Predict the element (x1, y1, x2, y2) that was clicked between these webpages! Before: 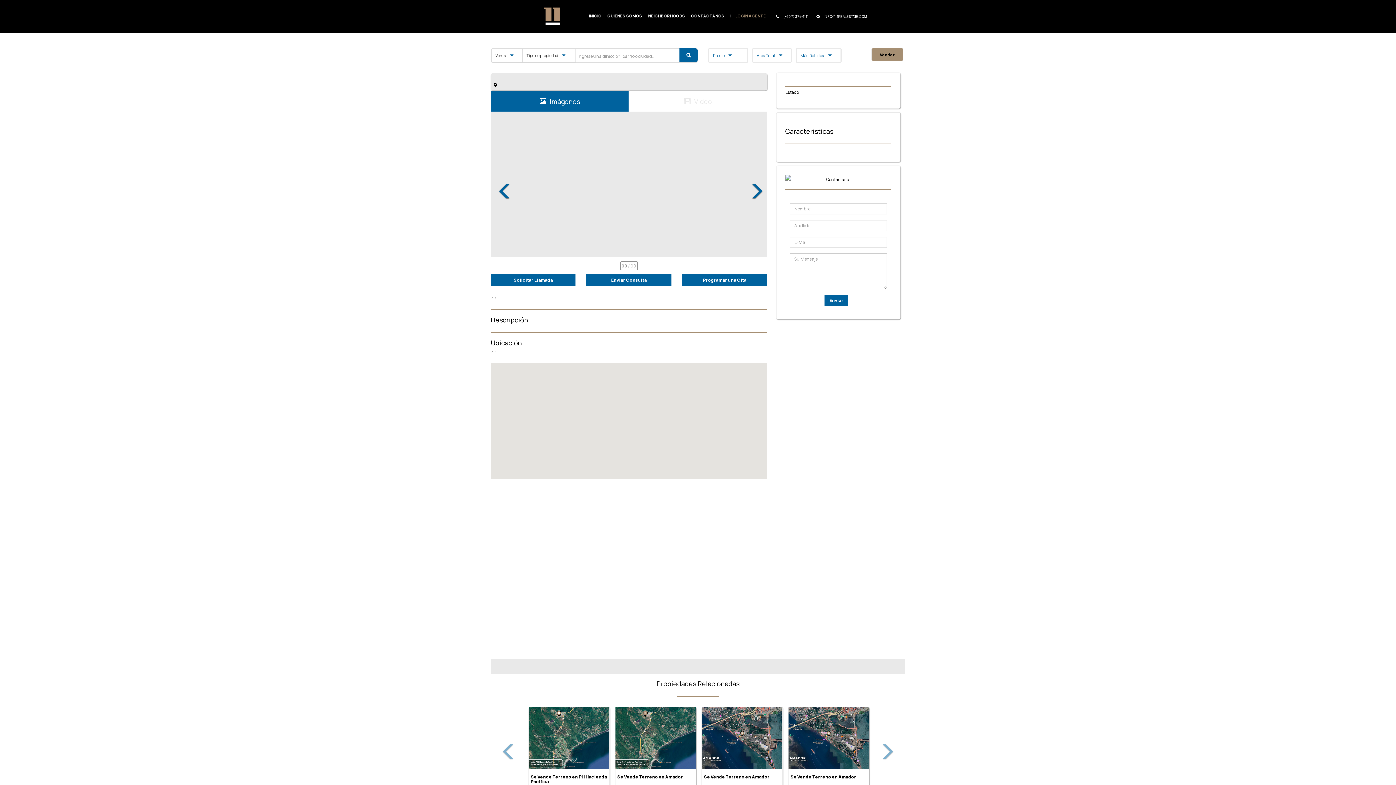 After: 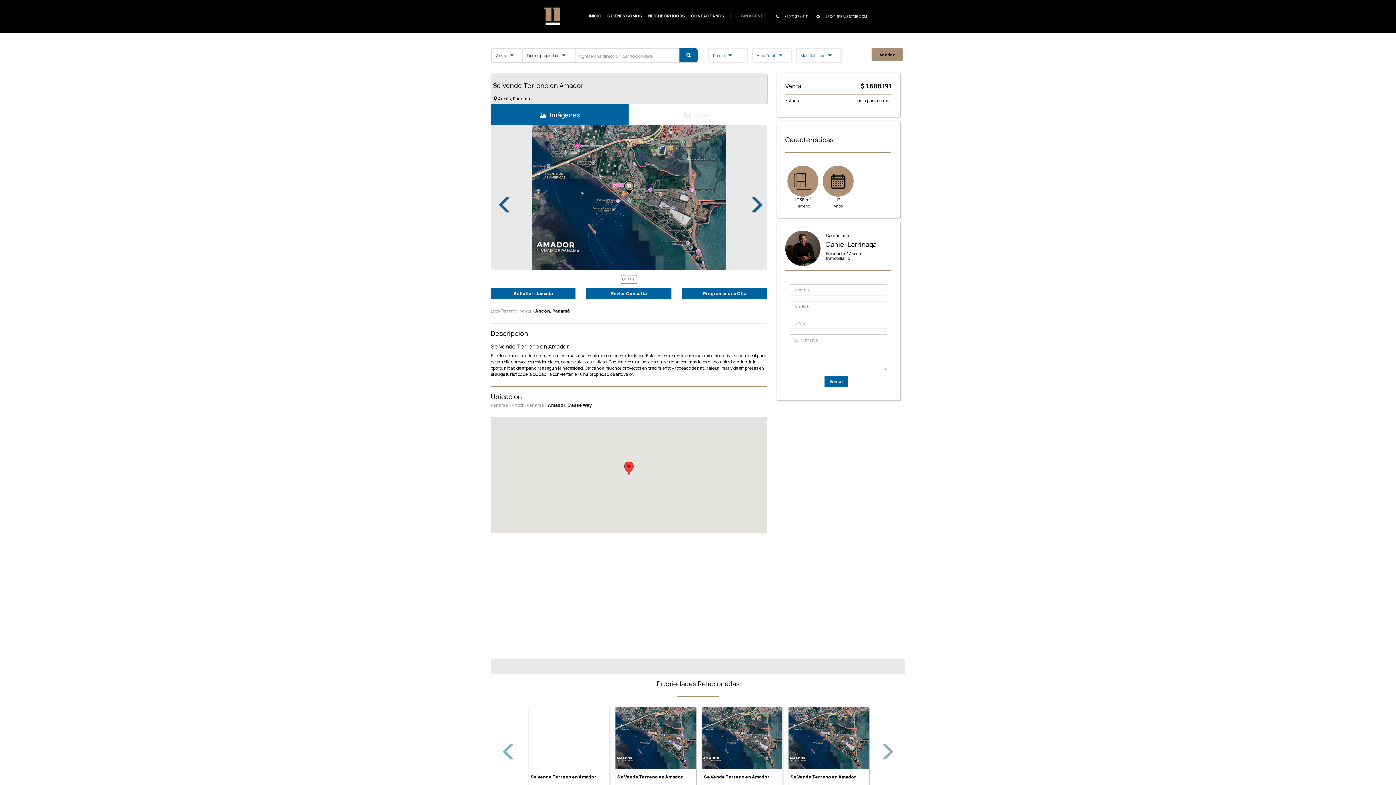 Action: label: Se Vende Terreno en Amador


Ancón, Panamá

VENTA
$1,608,191 bbox: (788, 707, 869, 816)